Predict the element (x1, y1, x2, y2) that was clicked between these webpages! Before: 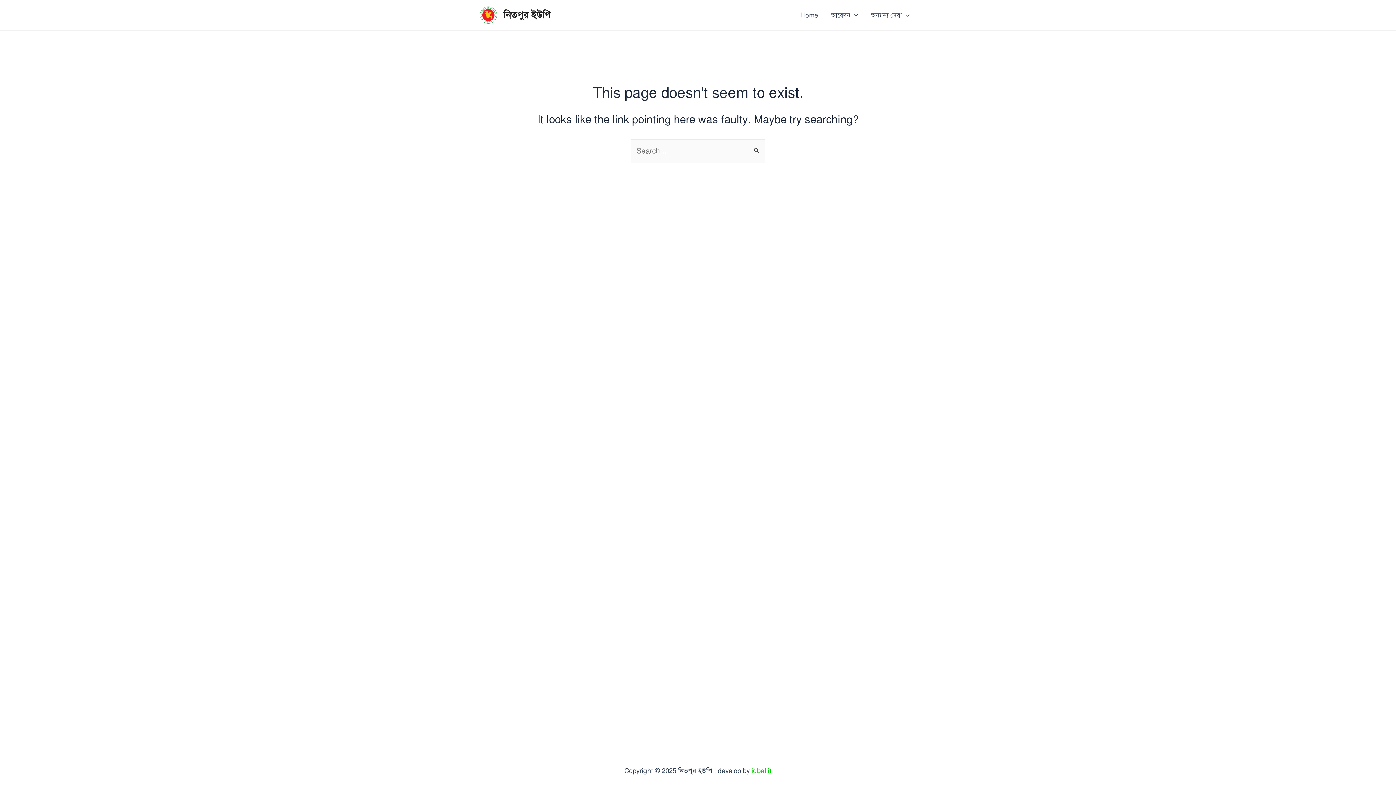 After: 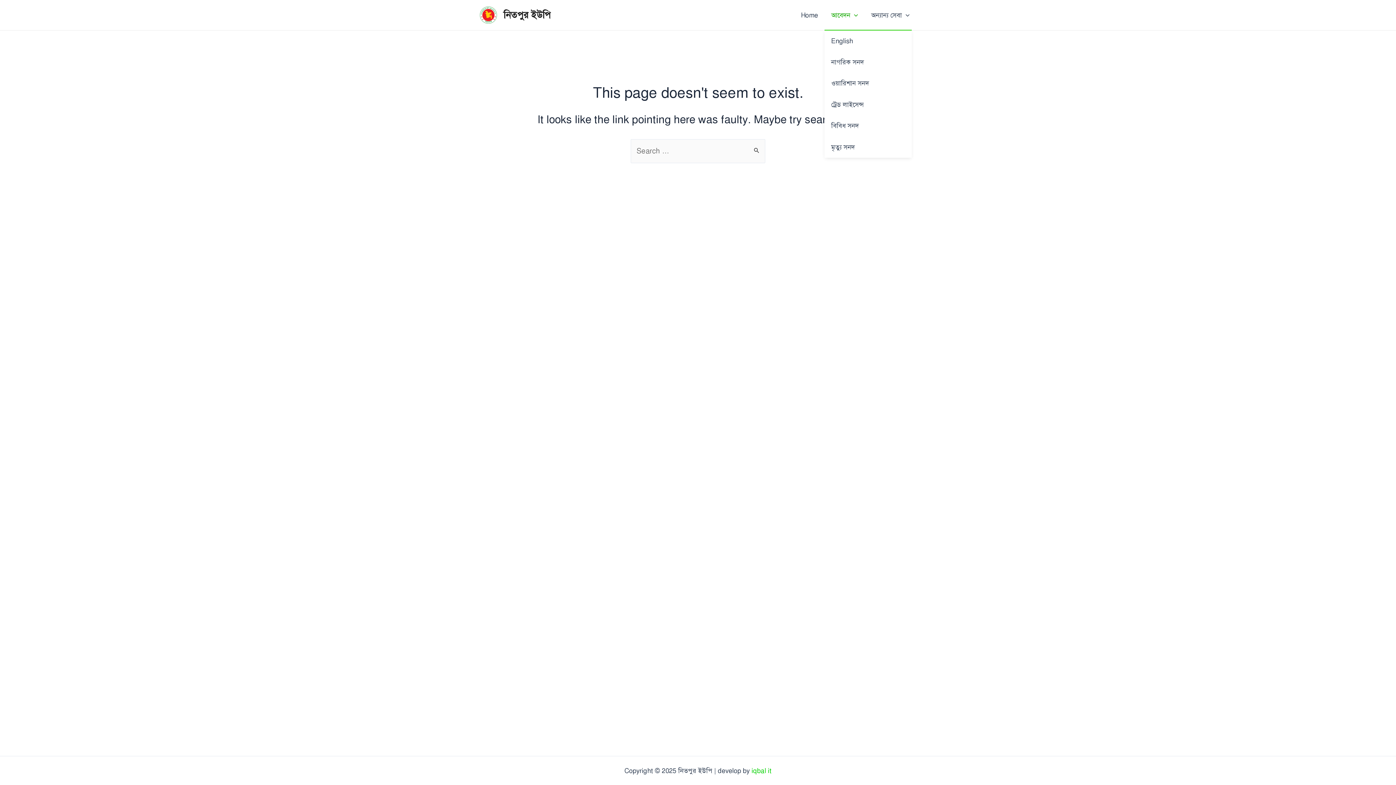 Action: bbox: (824, 0, 864, 29) label: আবেদন